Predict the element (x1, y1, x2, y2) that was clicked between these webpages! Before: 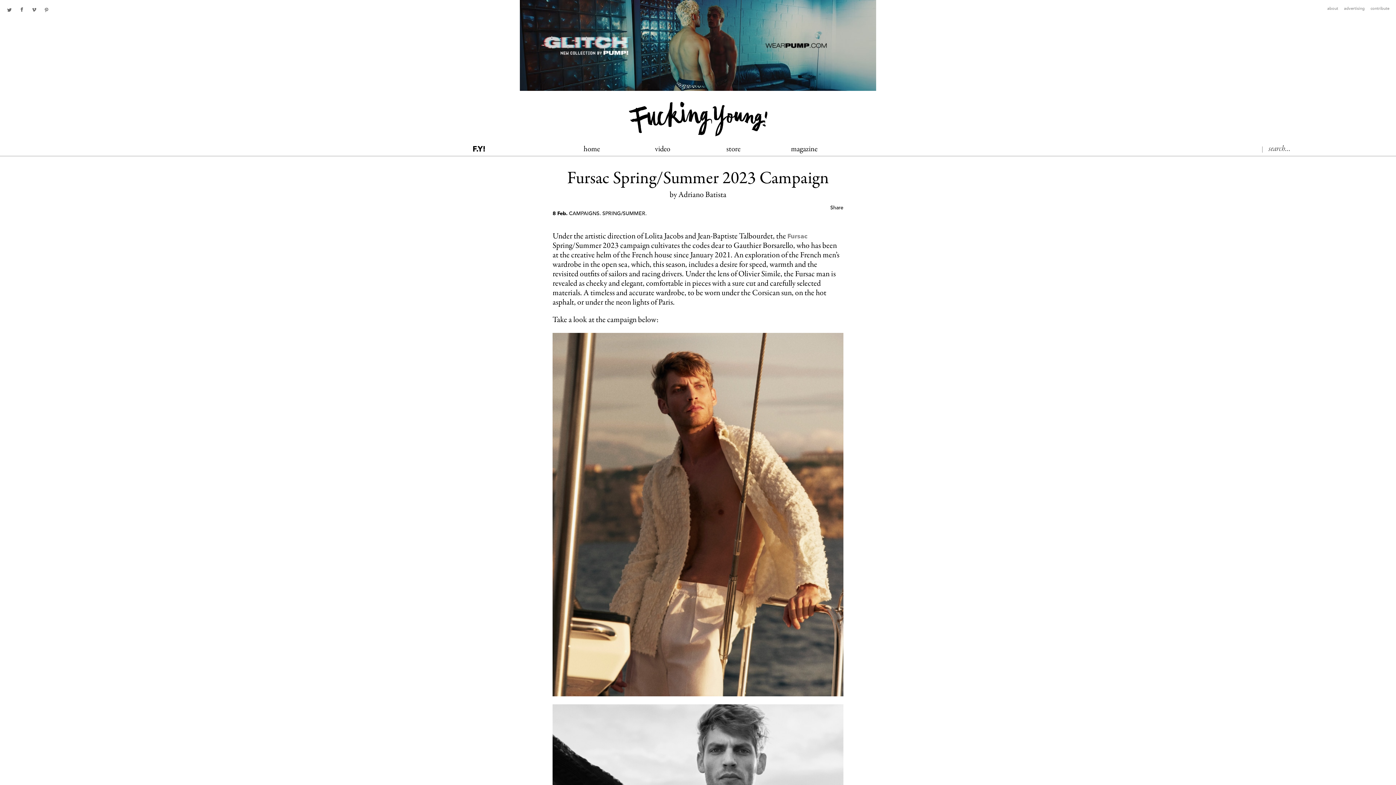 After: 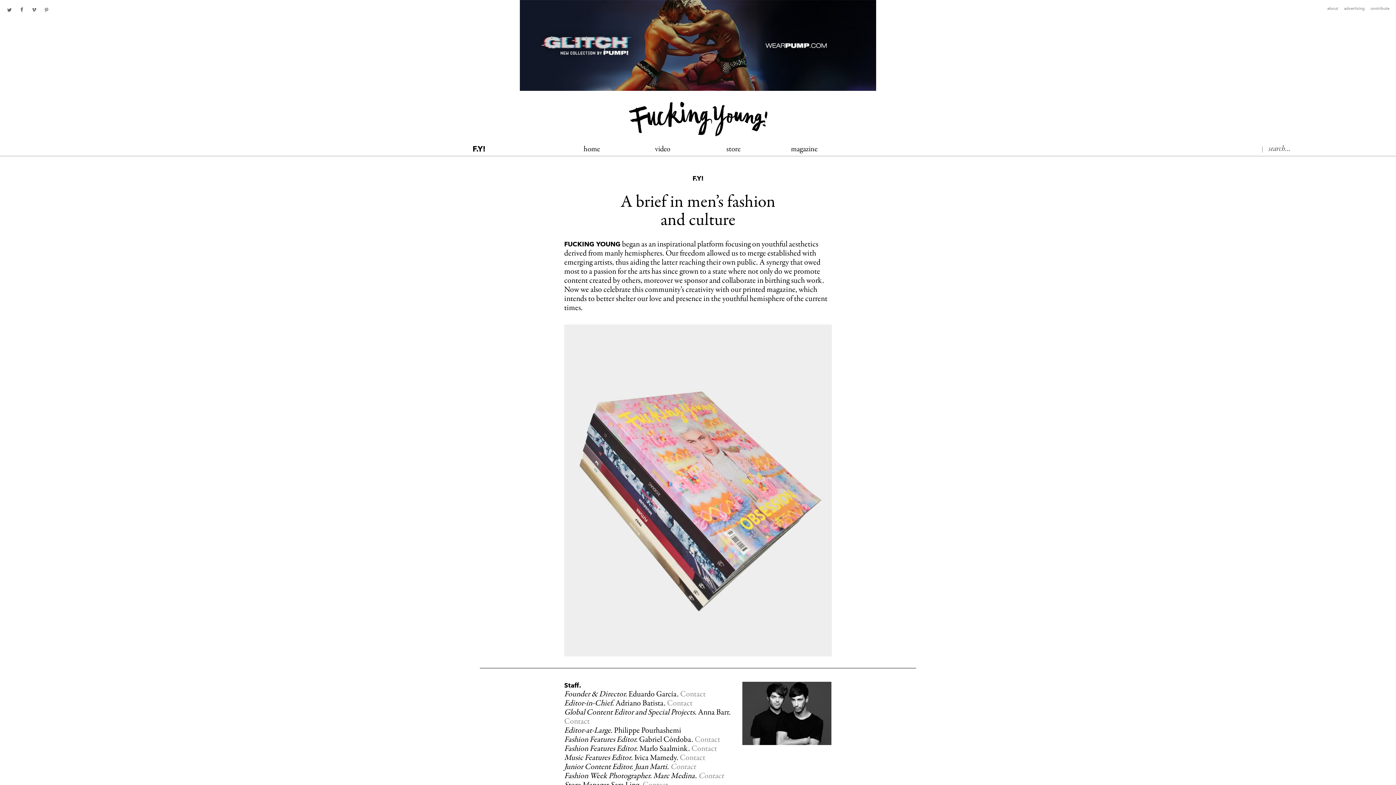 Action: label: about bbox: (1327, 6, 1338, 10)